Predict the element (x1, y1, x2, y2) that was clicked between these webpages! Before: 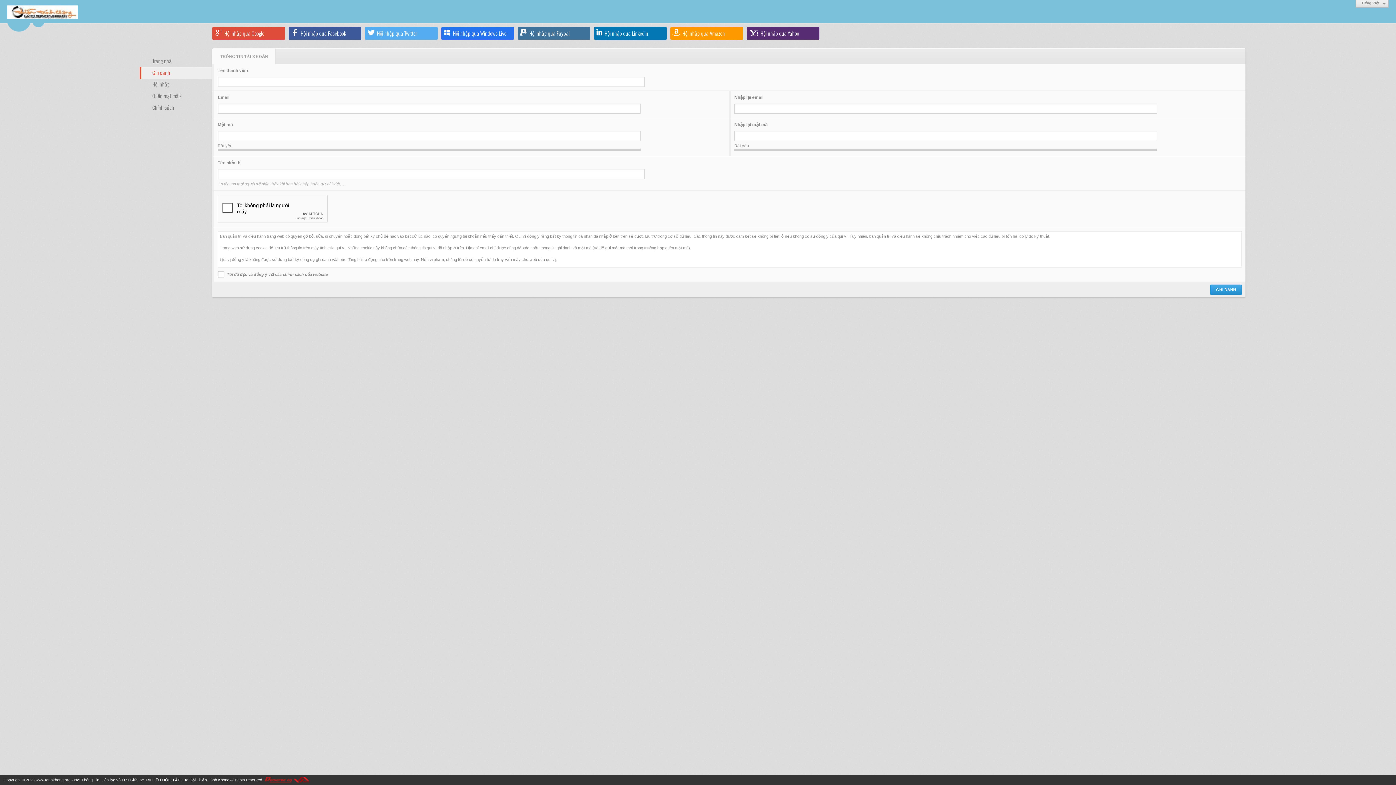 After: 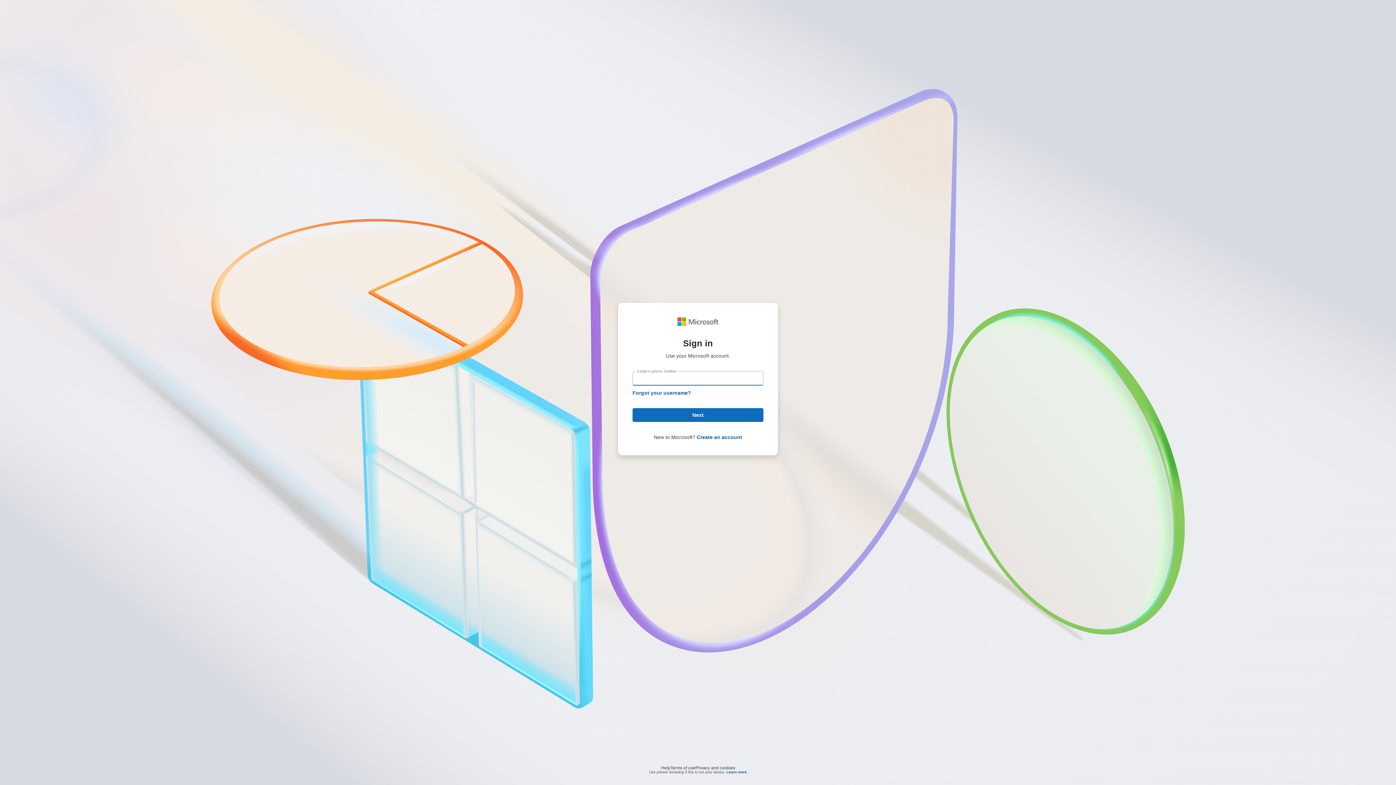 Action: label: Hội nhập qua Windows Live bbox: (441, 27, 514, 39)